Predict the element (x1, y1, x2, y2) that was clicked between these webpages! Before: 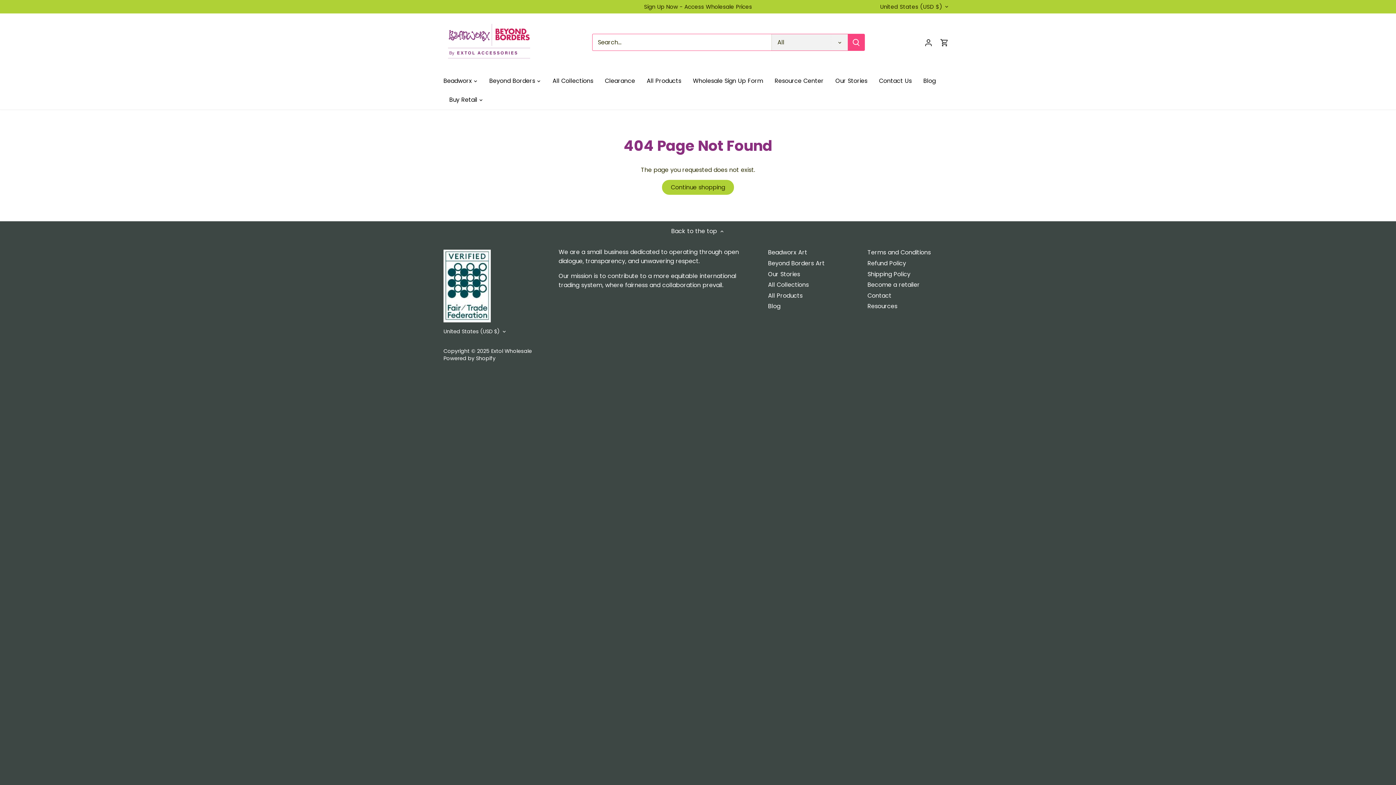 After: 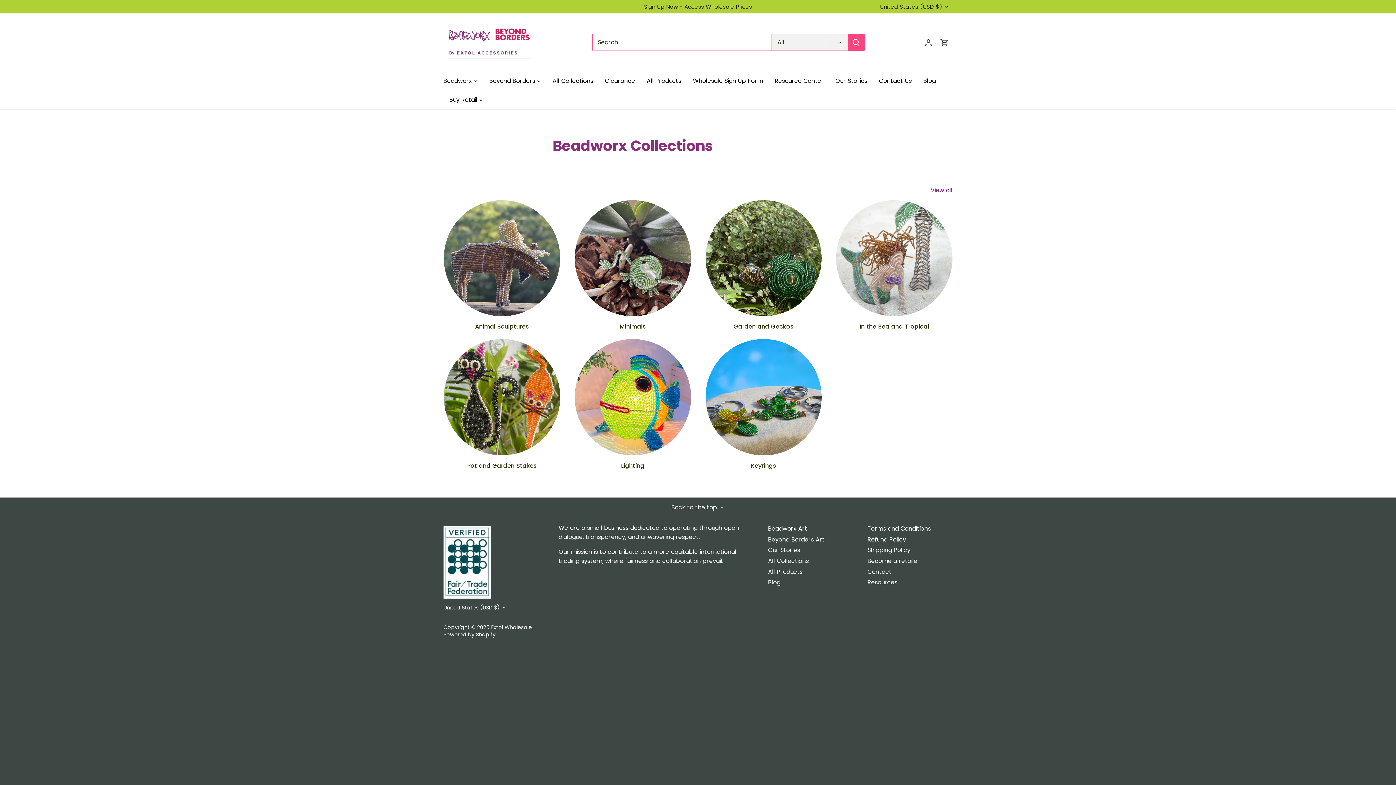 Action: bbox: (768, 248, 807, 257) label: Beadworx Art